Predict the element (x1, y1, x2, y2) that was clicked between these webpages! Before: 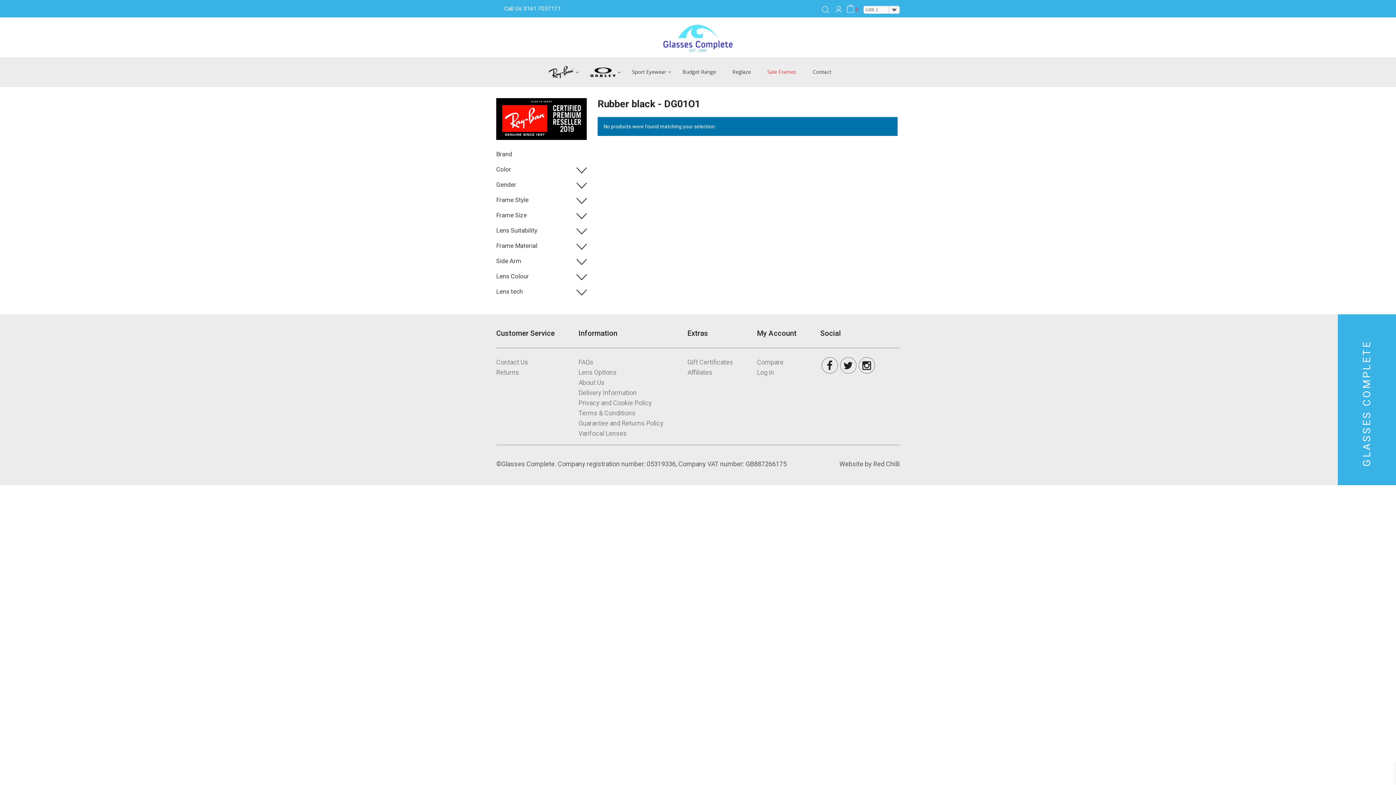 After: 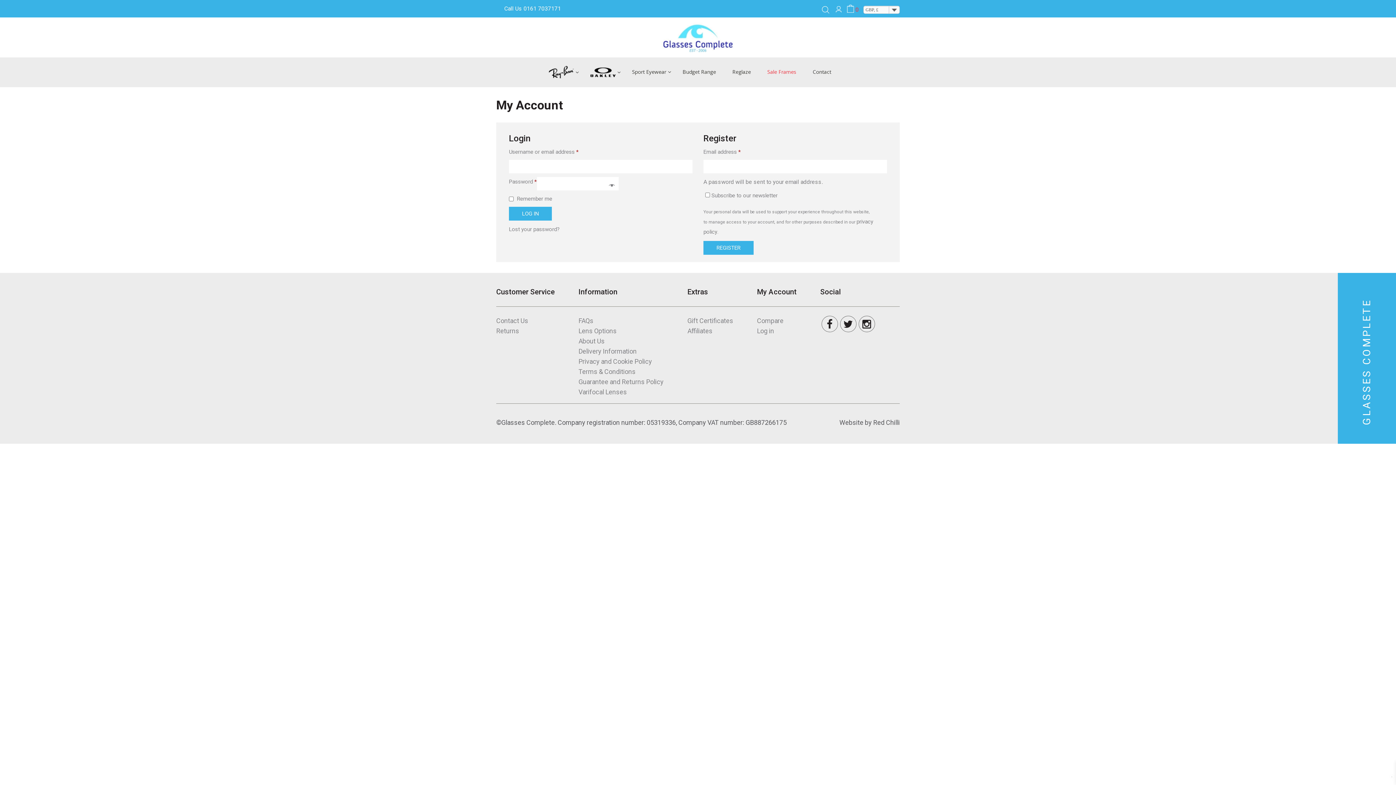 Action: bbox: (836, 5, 841, 12)